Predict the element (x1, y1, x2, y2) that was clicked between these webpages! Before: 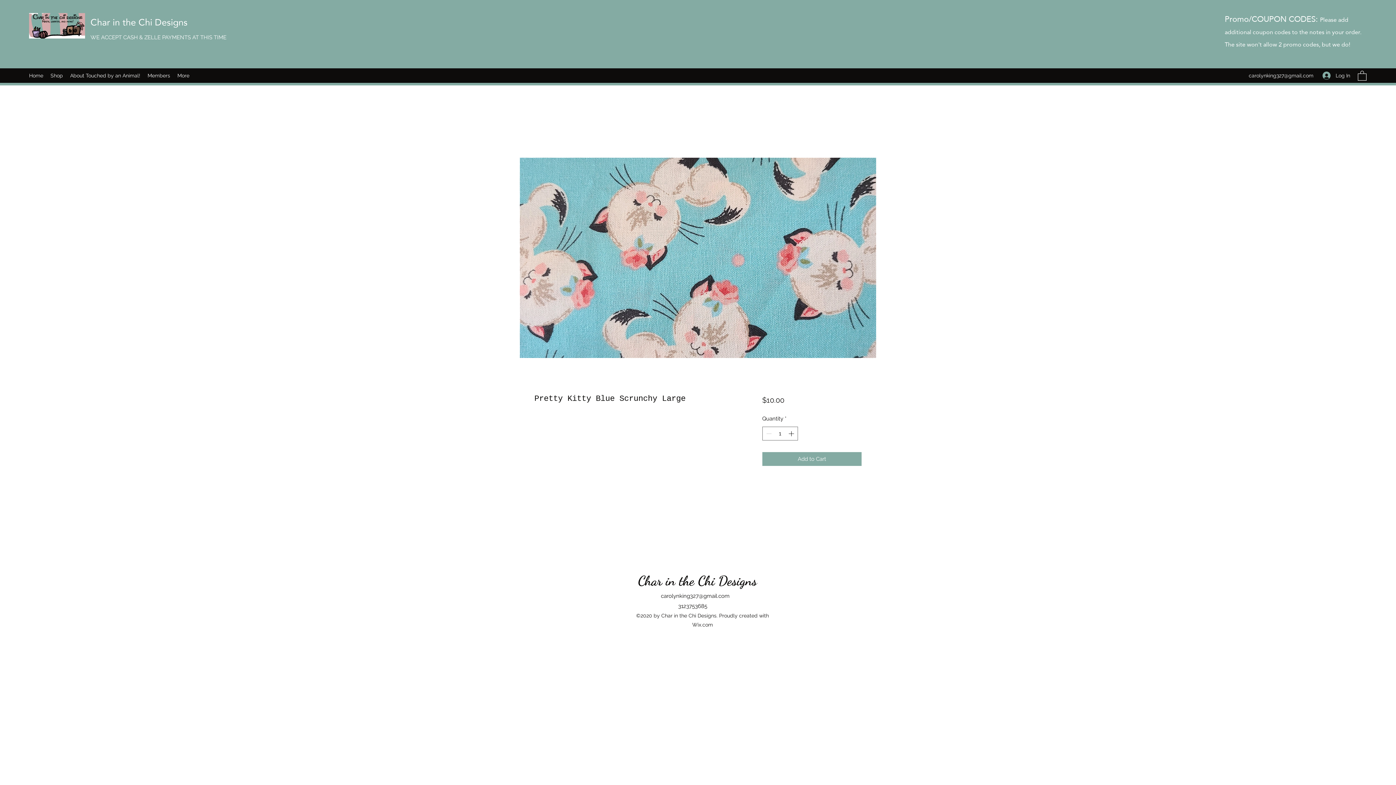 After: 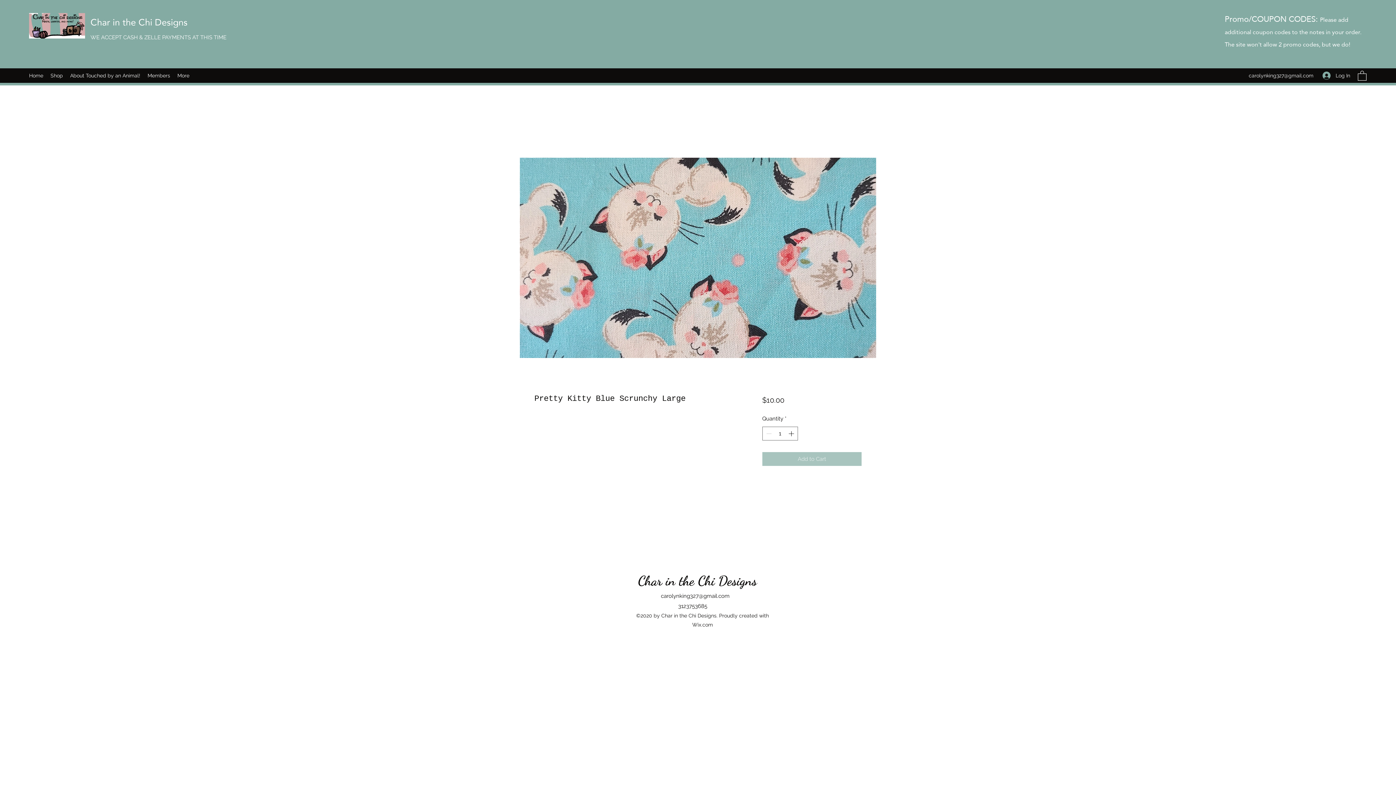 Action: label: Add to Cart bbox: (762, 452, 861, 466)